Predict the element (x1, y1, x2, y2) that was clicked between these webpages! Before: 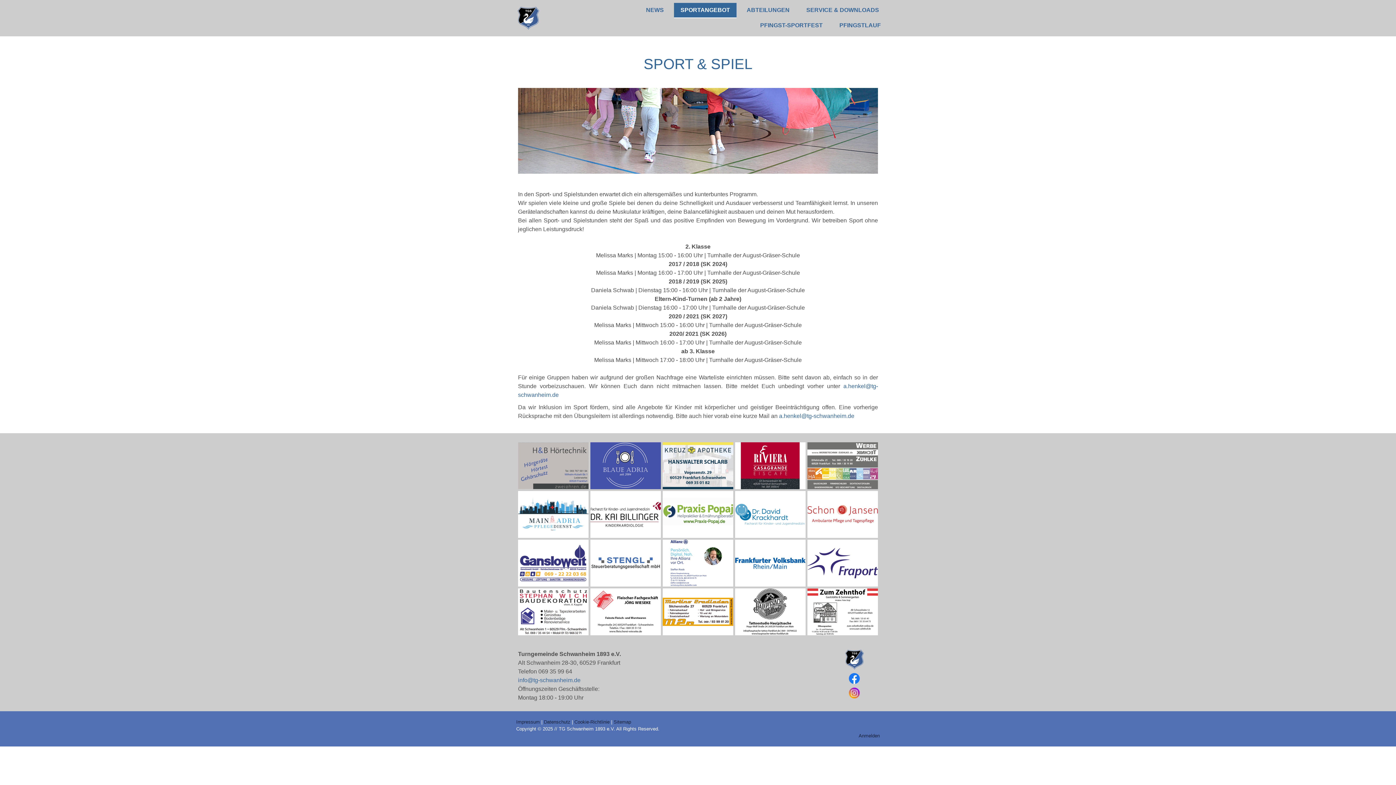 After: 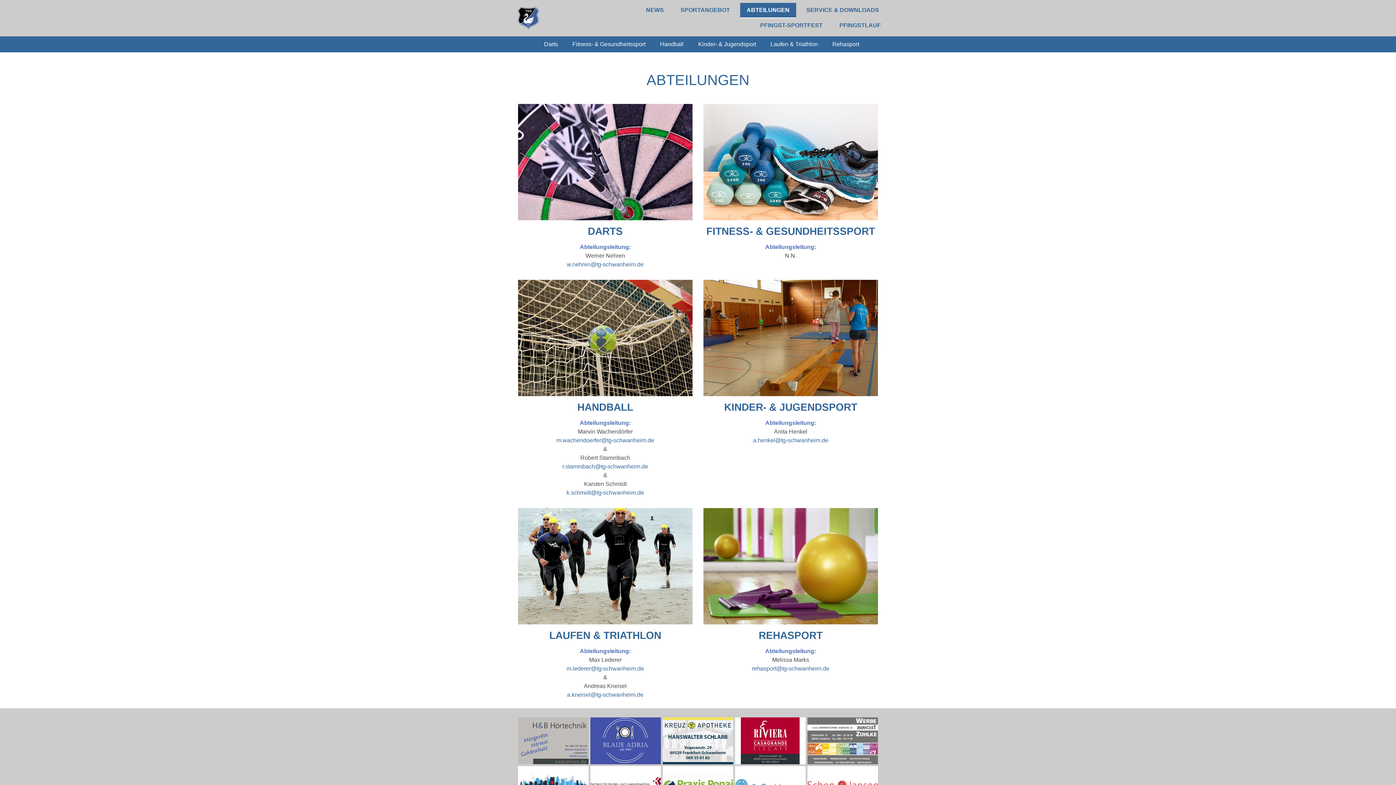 Action: bbox: (740, 2, 796, 18) label: ABTEILUNGEN